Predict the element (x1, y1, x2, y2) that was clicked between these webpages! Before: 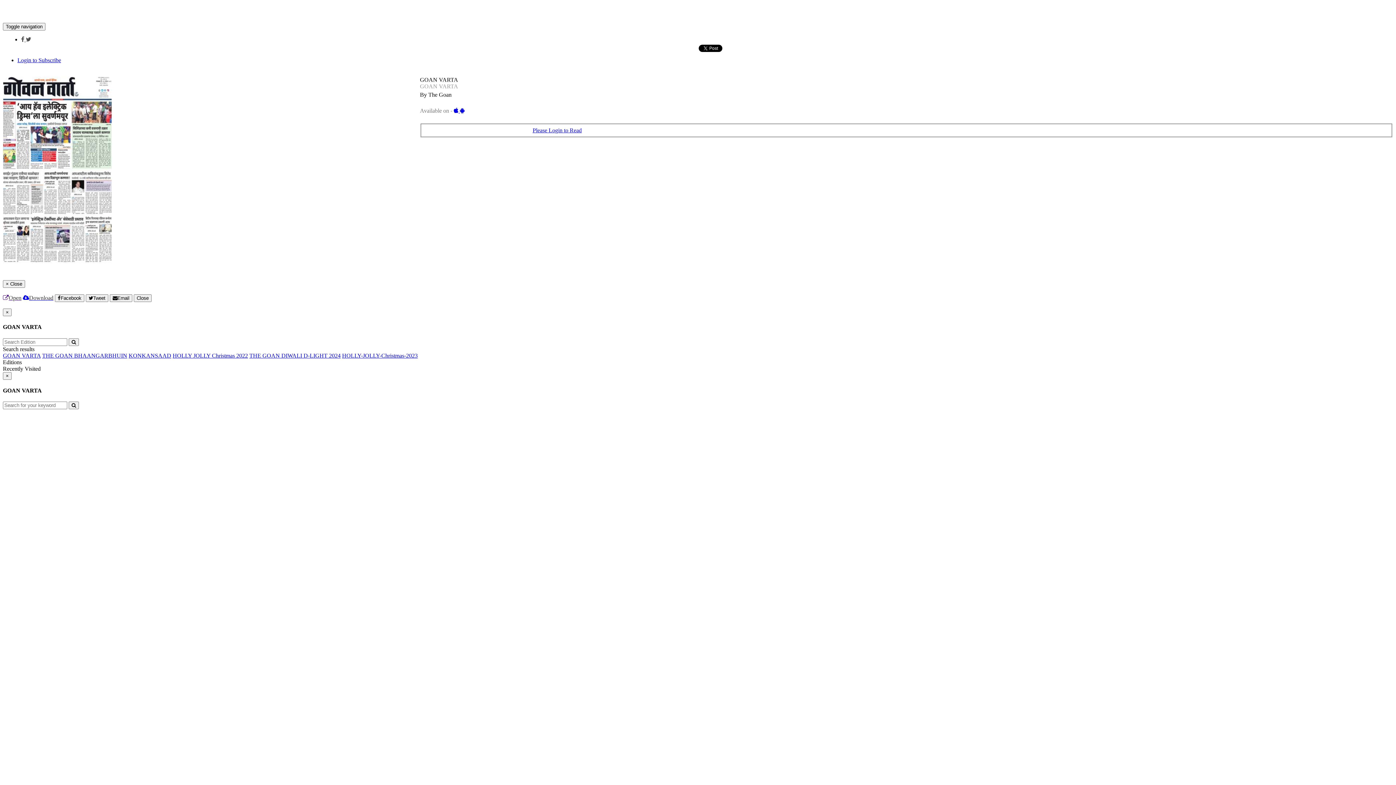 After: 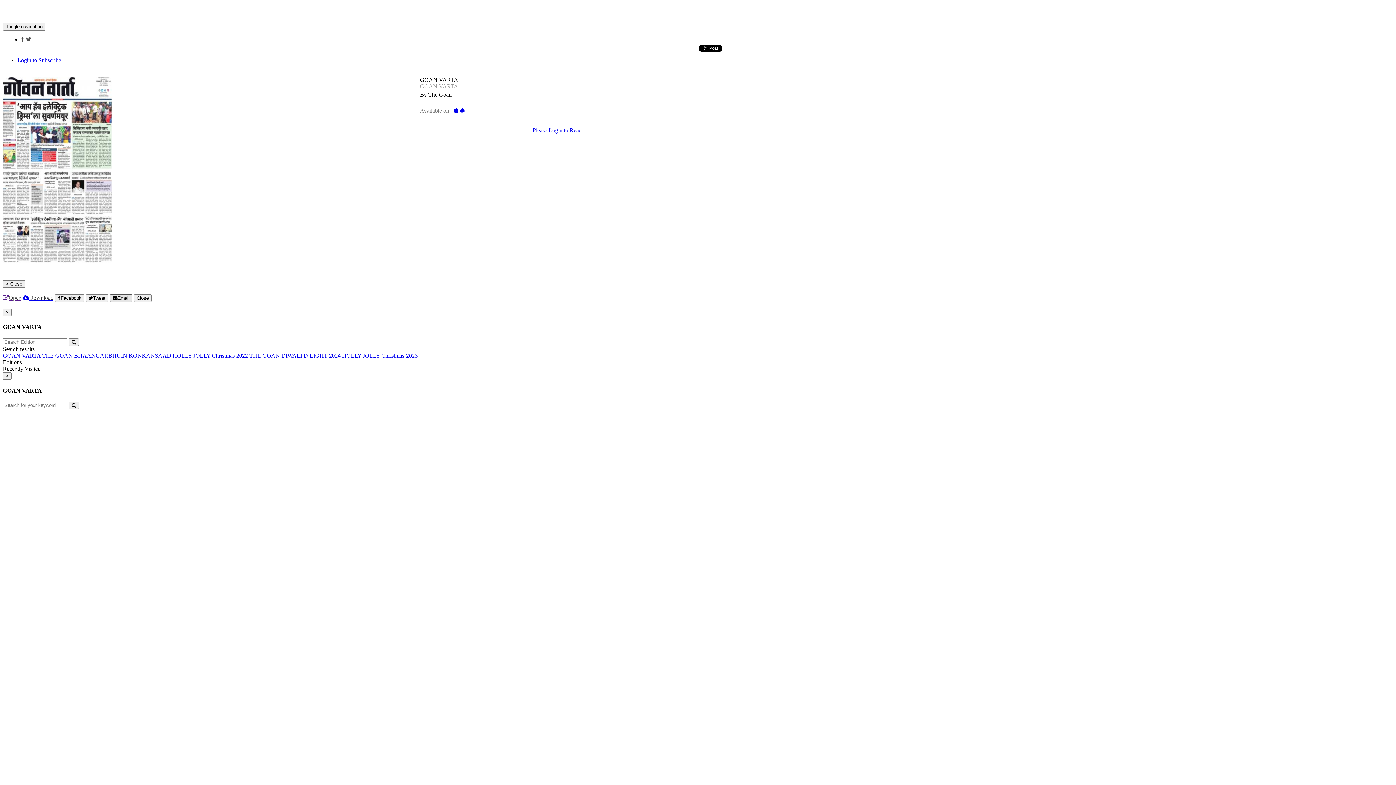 Action: label: Email bbox: (109, 294, 132, 302)